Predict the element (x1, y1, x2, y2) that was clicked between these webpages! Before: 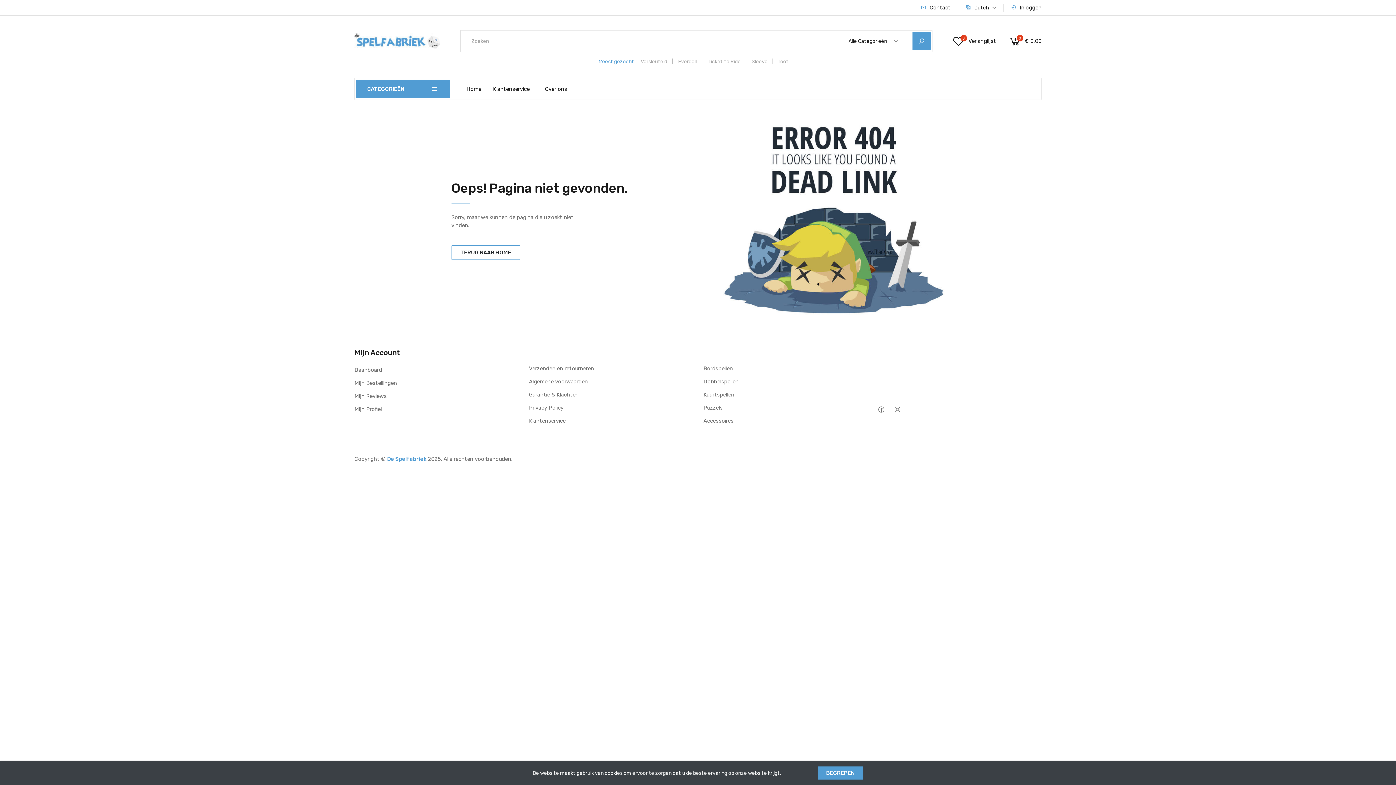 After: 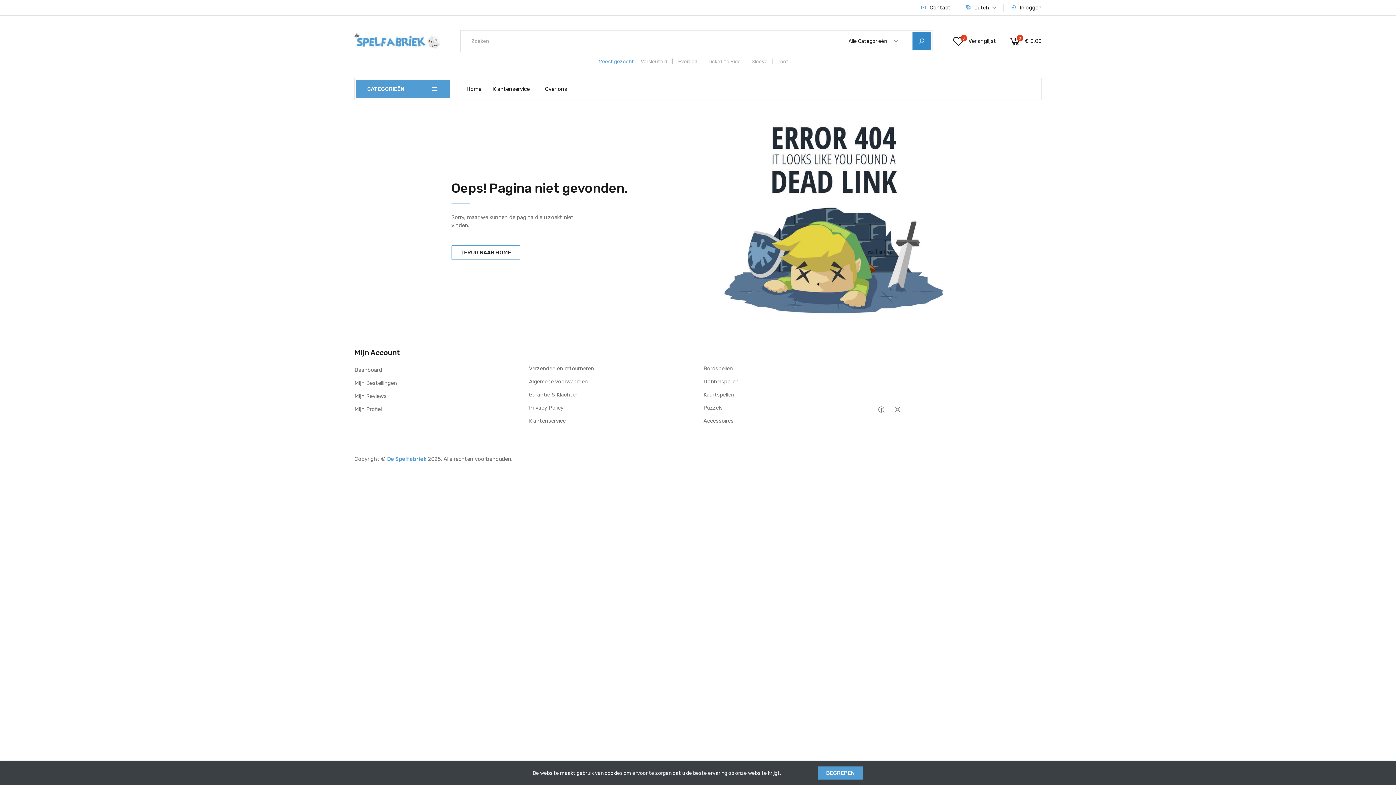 Action: bbox: (912, 32, 930, 50)